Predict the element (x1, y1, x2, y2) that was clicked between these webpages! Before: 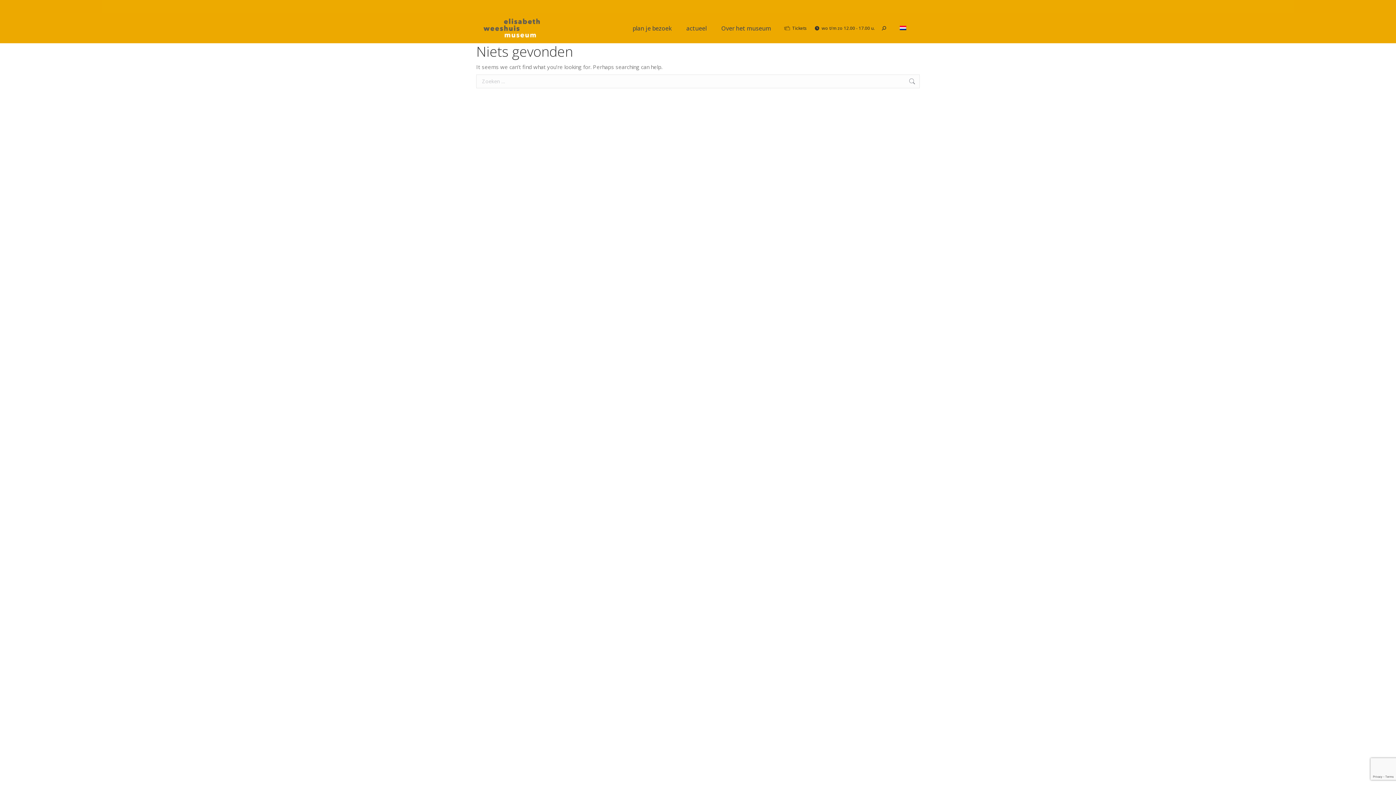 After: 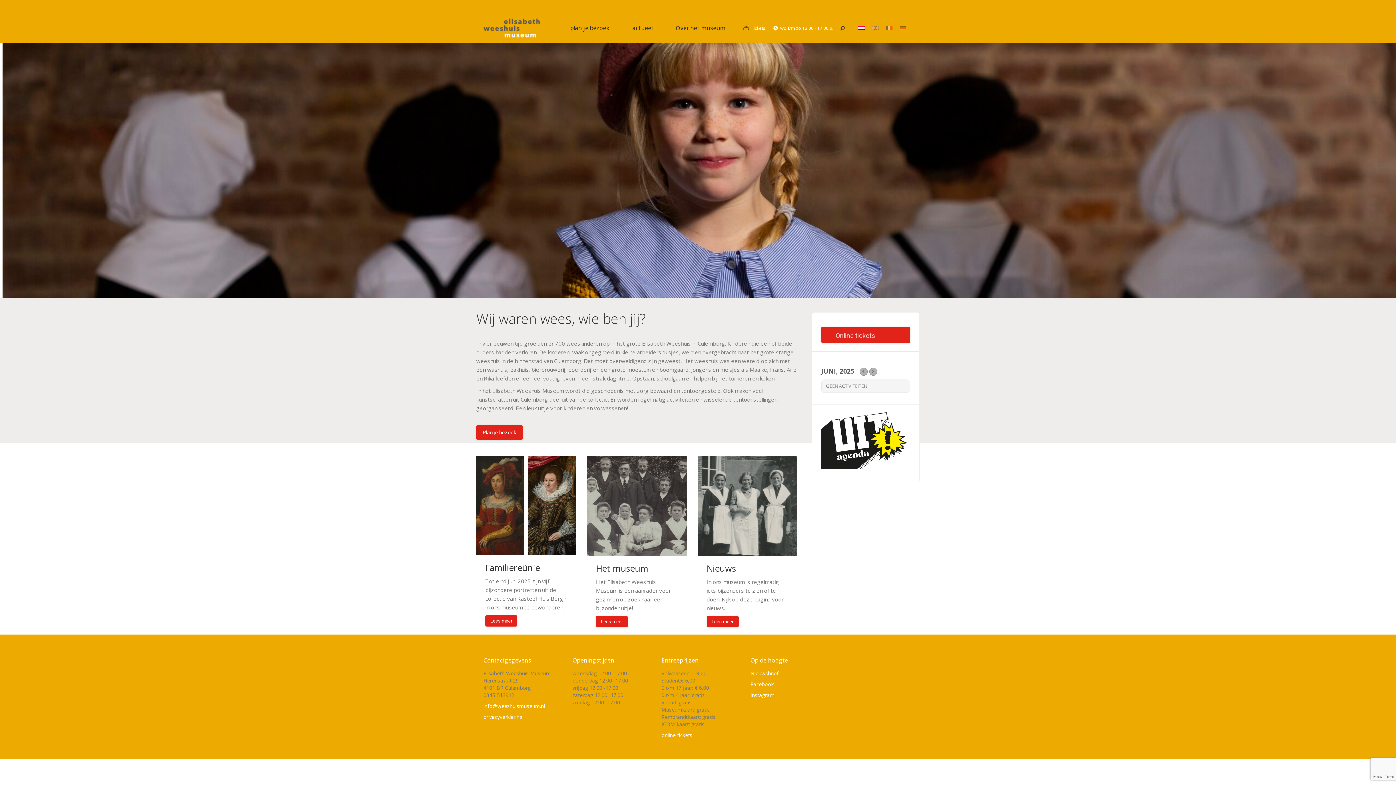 Action: bbox: (483, 13, 543, 43)